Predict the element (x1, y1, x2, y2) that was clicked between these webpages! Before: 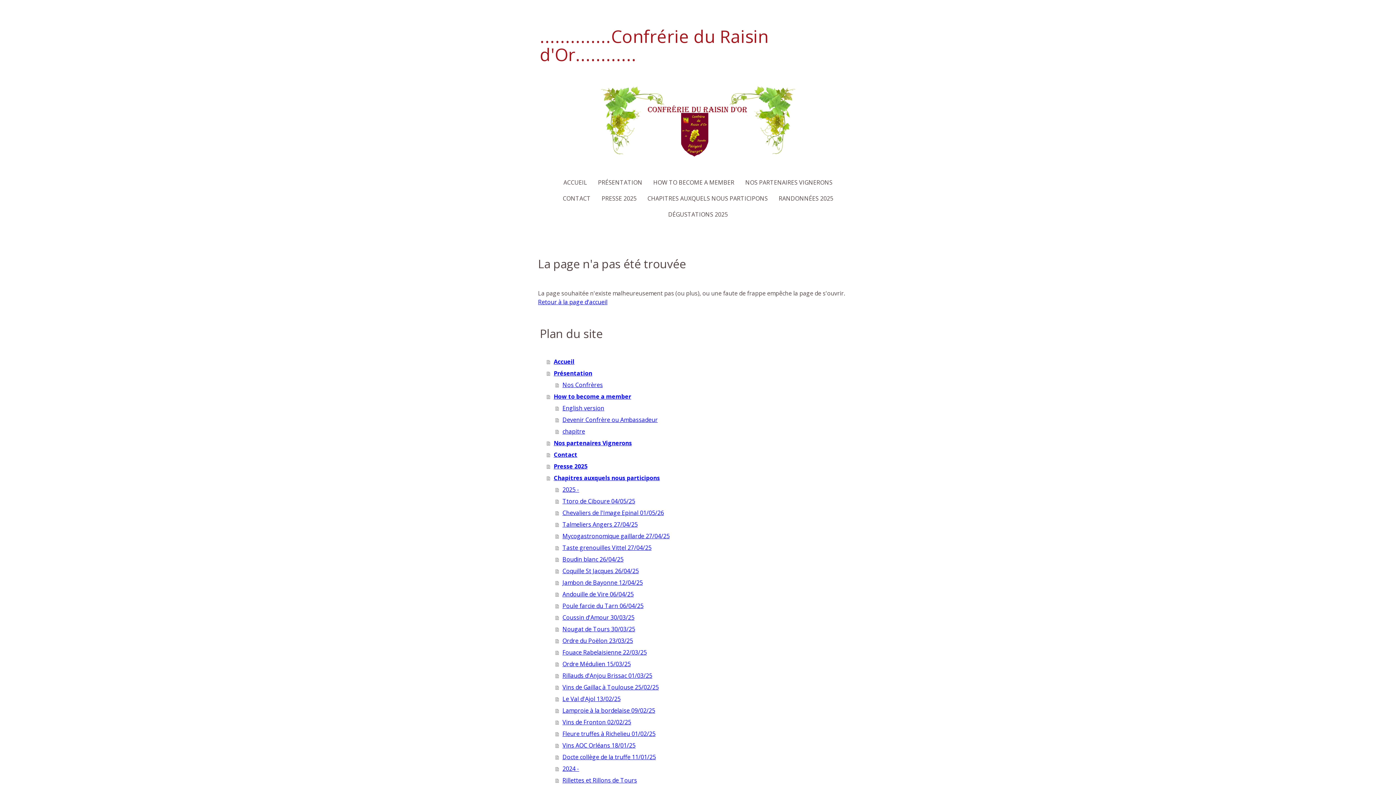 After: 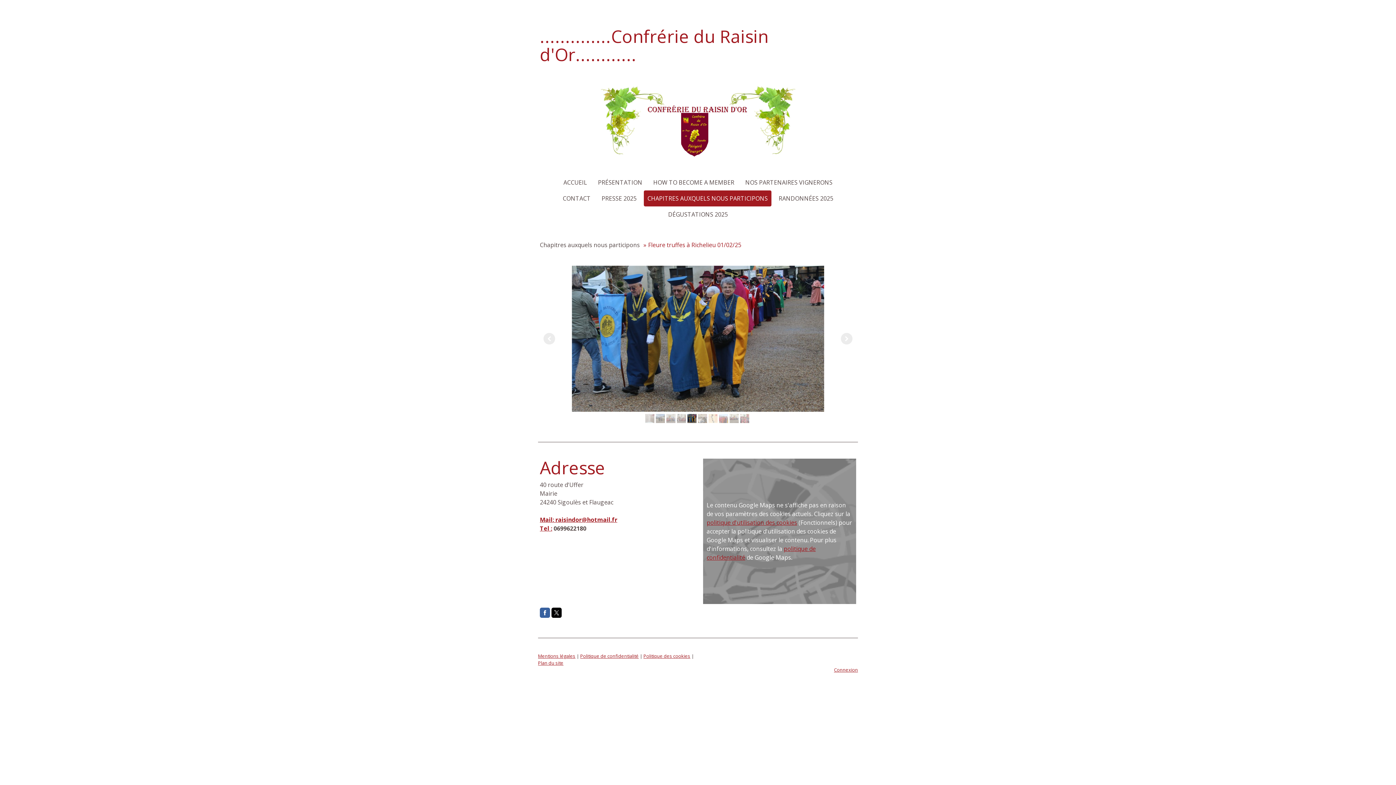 Action: bbox: (555, 728, 858, 739) label: Fleure truffes à Richelieu 01/02/25